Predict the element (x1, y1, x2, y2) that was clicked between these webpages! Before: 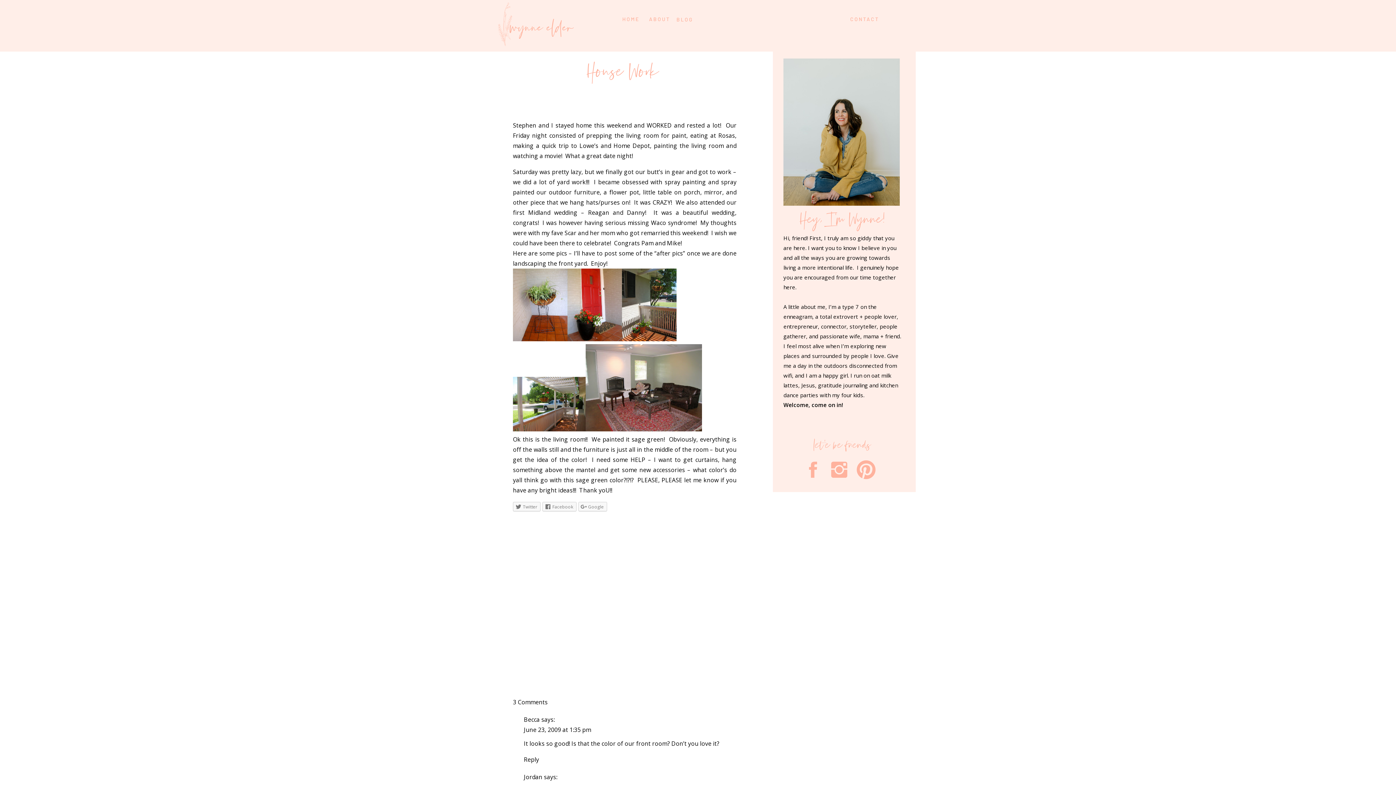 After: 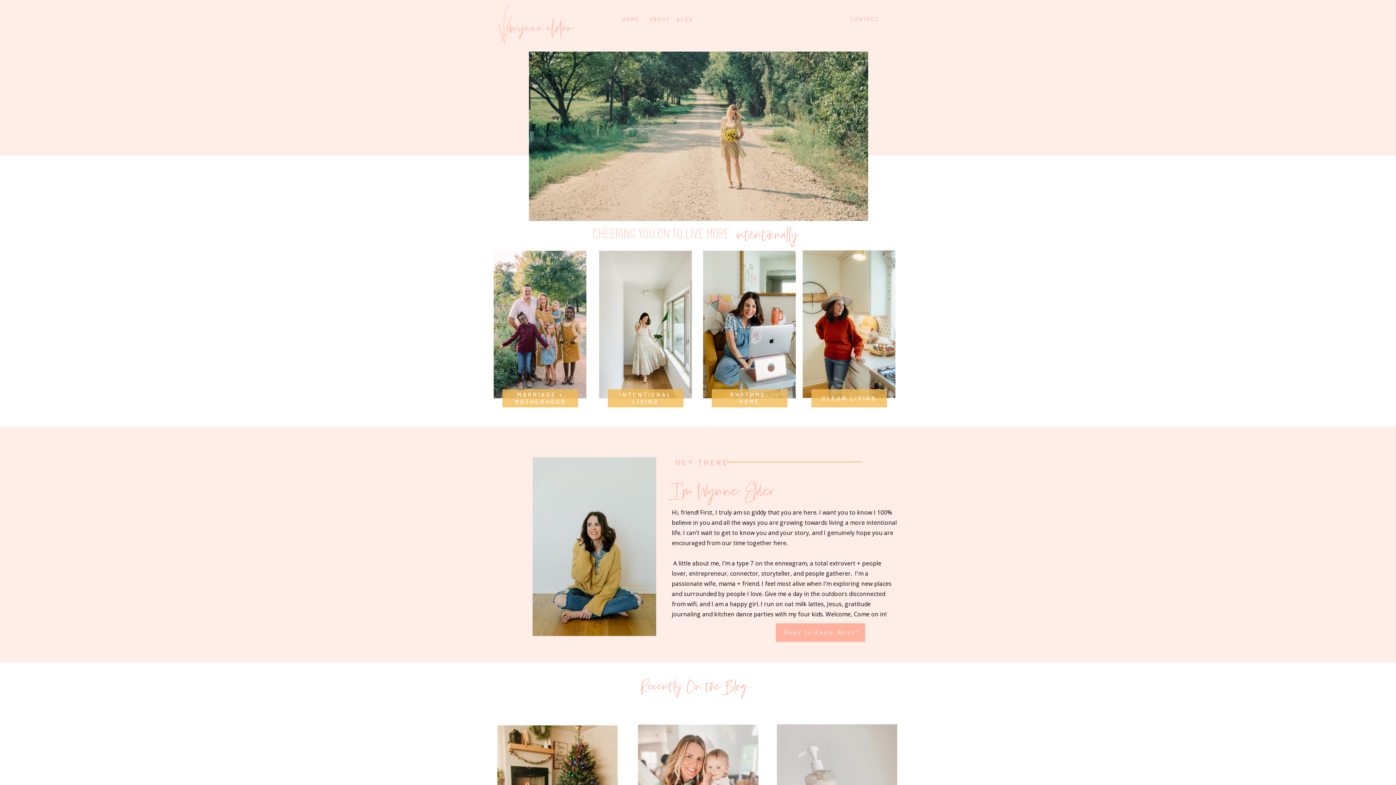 Action: bbox: (432, -6, 640, 69)